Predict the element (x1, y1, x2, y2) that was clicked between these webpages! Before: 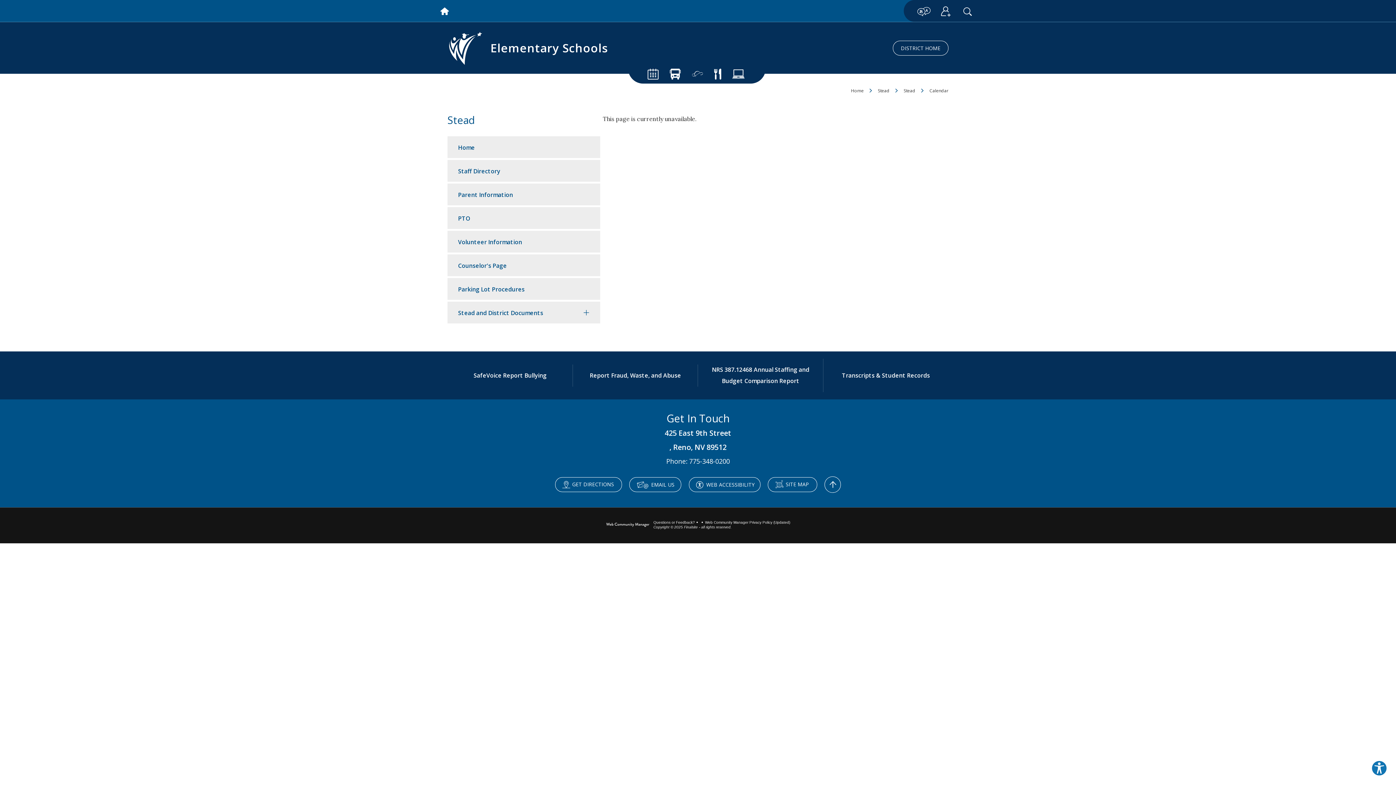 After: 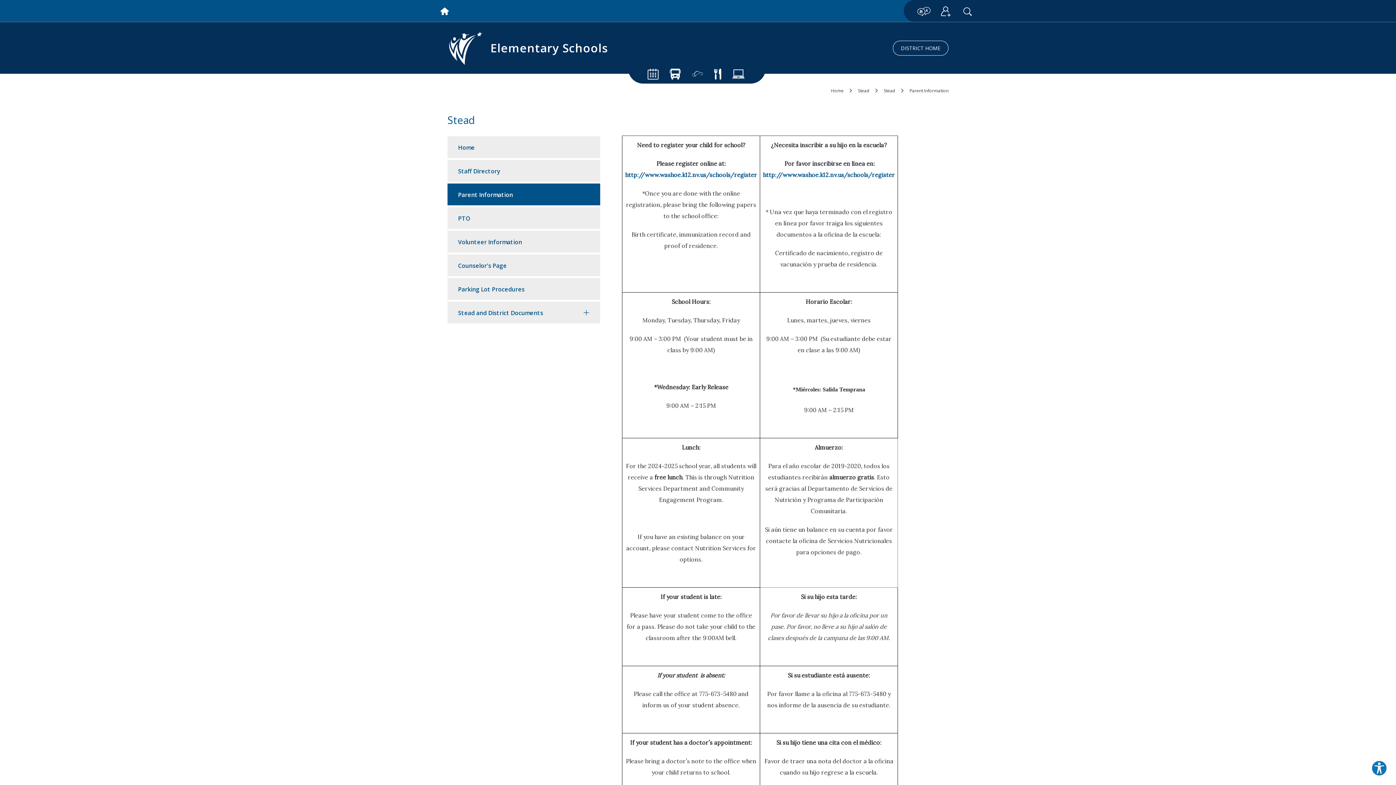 Action: label: Parent Information bbox: (447, 183, 600, 205)